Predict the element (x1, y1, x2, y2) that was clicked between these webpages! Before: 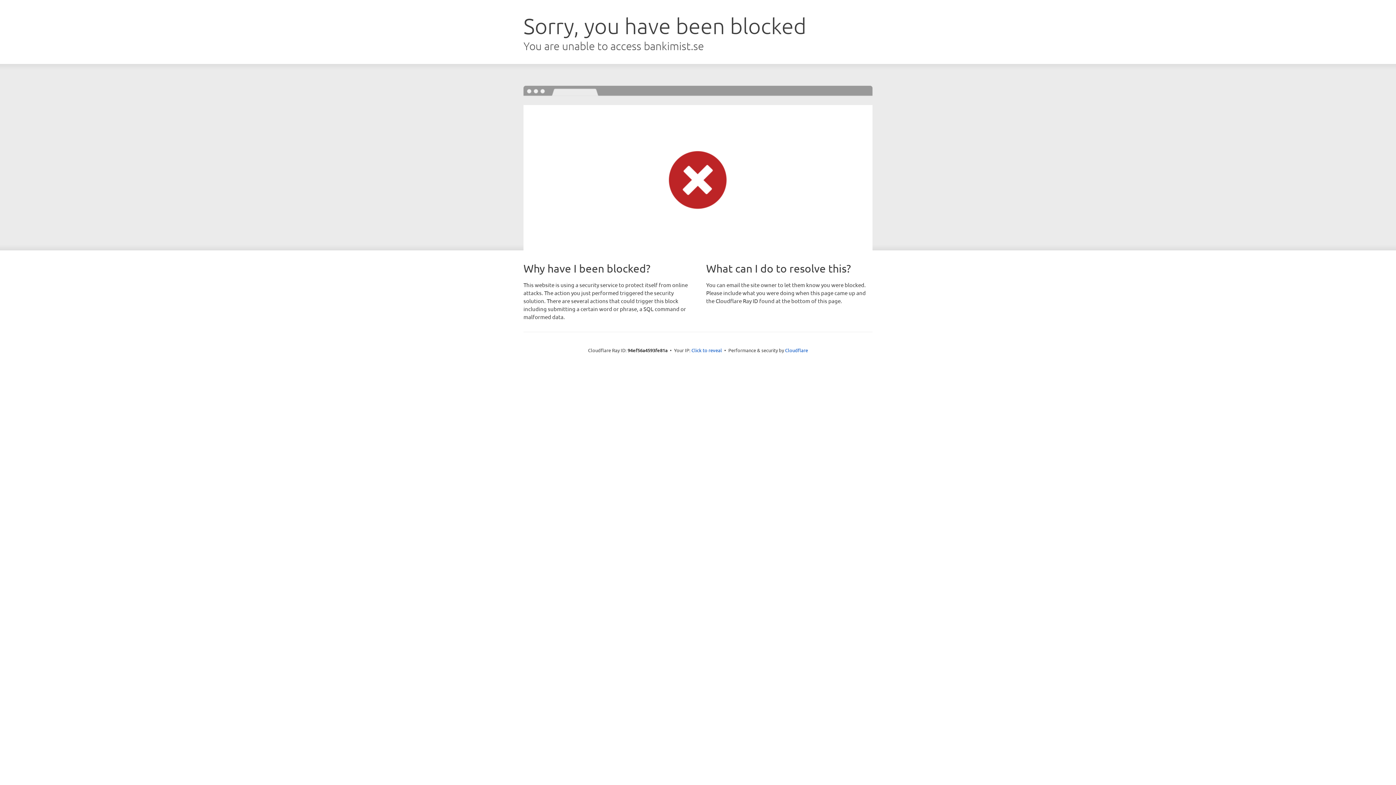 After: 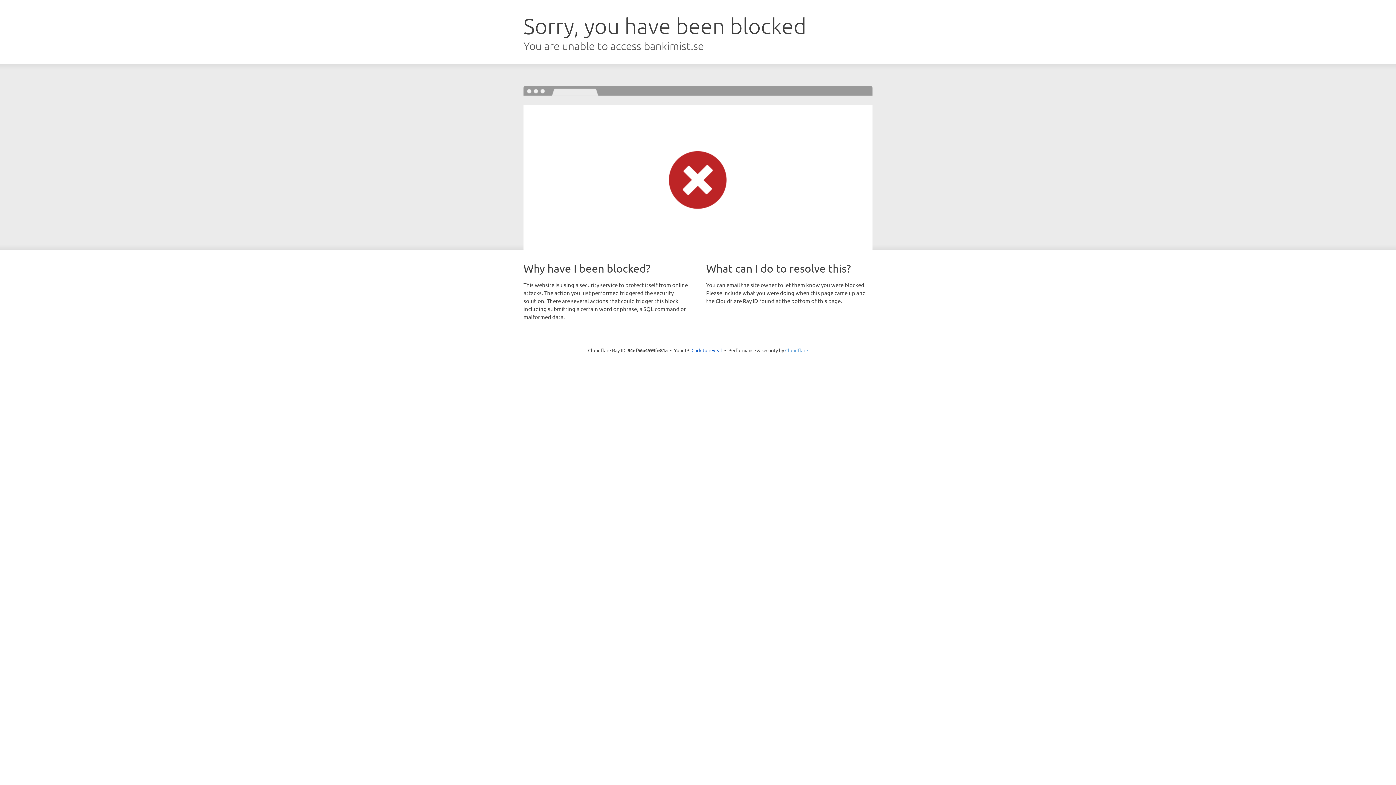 Action: label: Cloudflare bbox: (785, 347, 808, 353)